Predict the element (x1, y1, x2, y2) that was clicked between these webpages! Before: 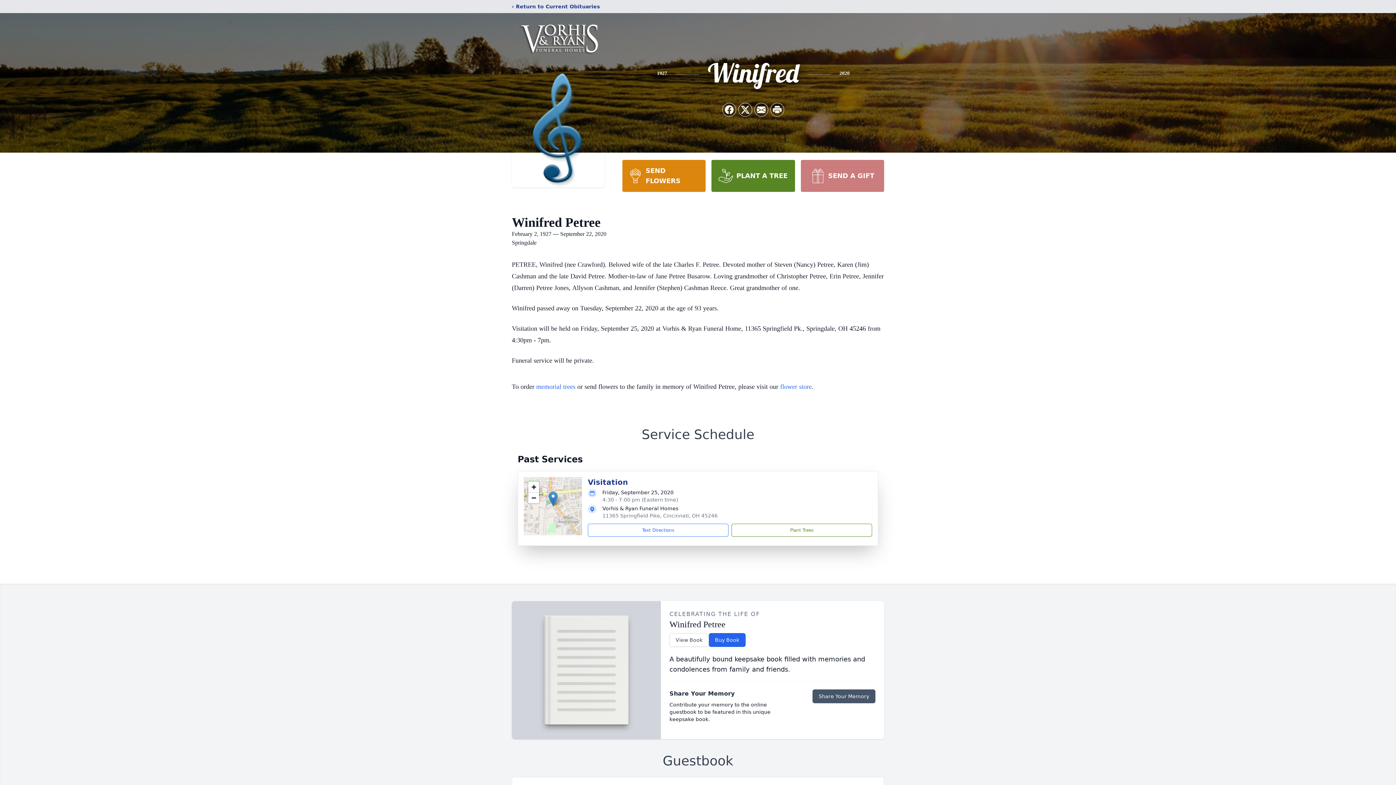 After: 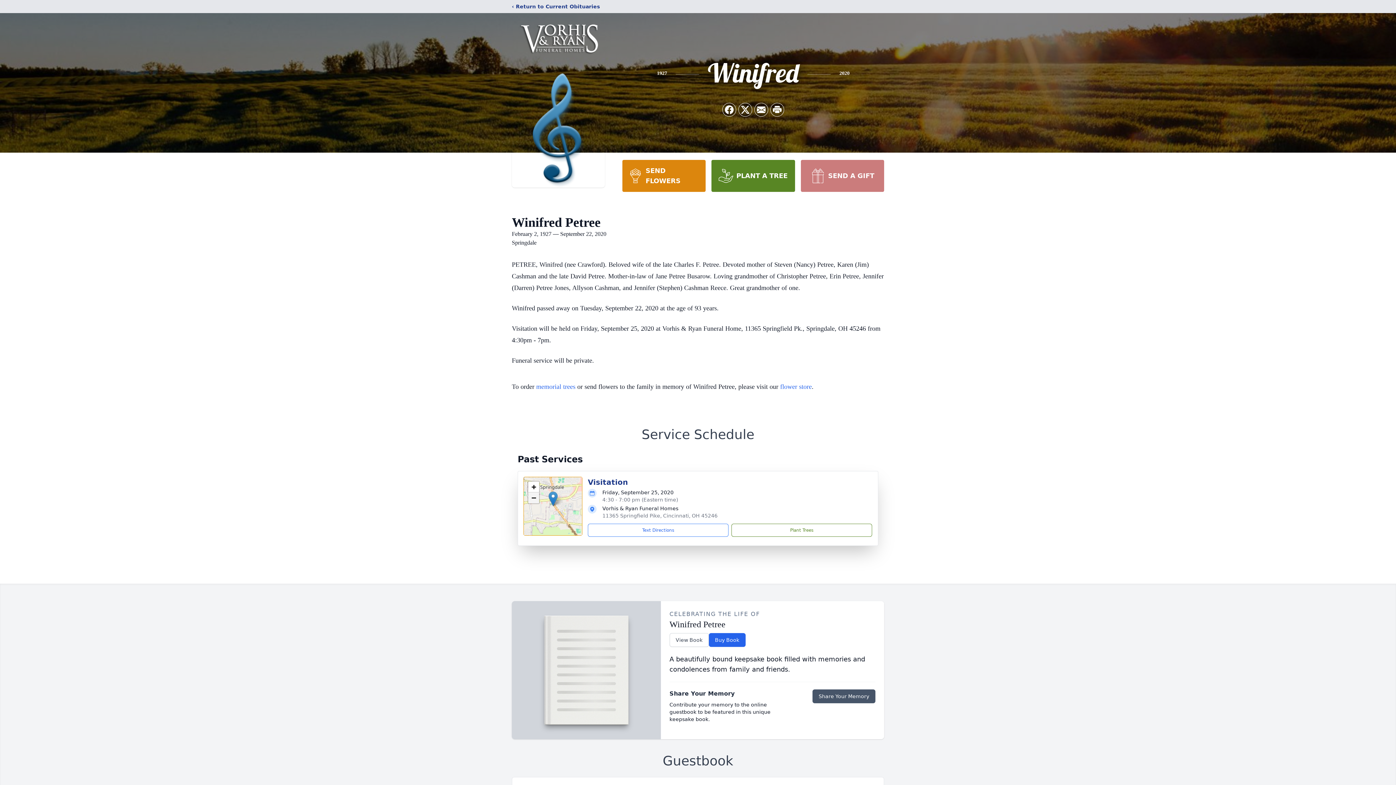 Action: bbox: (528, 492, 539, 503) label: Zoom out